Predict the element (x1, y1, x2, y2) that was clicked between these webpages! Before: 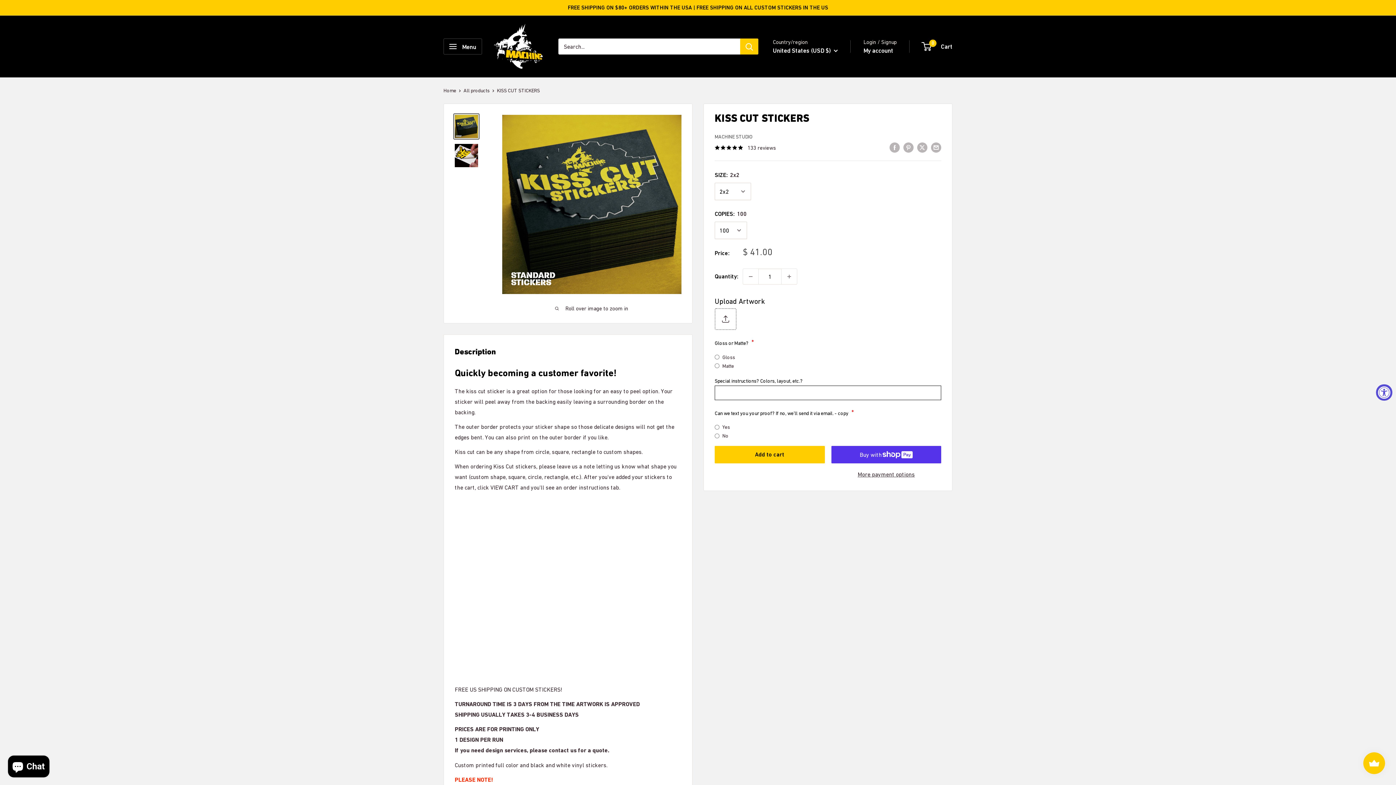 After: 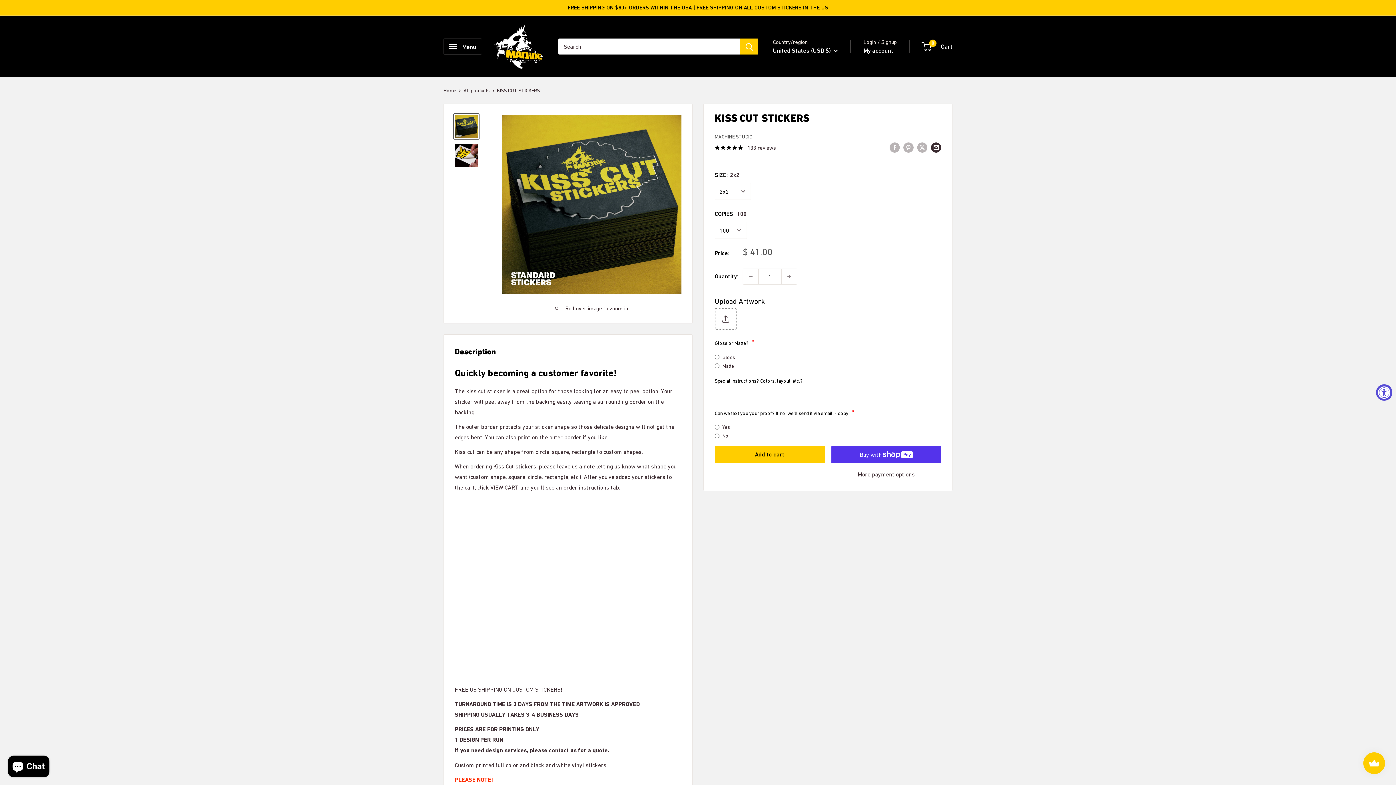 Action: bbox: (931, 141, 941, 152) label: Share by email